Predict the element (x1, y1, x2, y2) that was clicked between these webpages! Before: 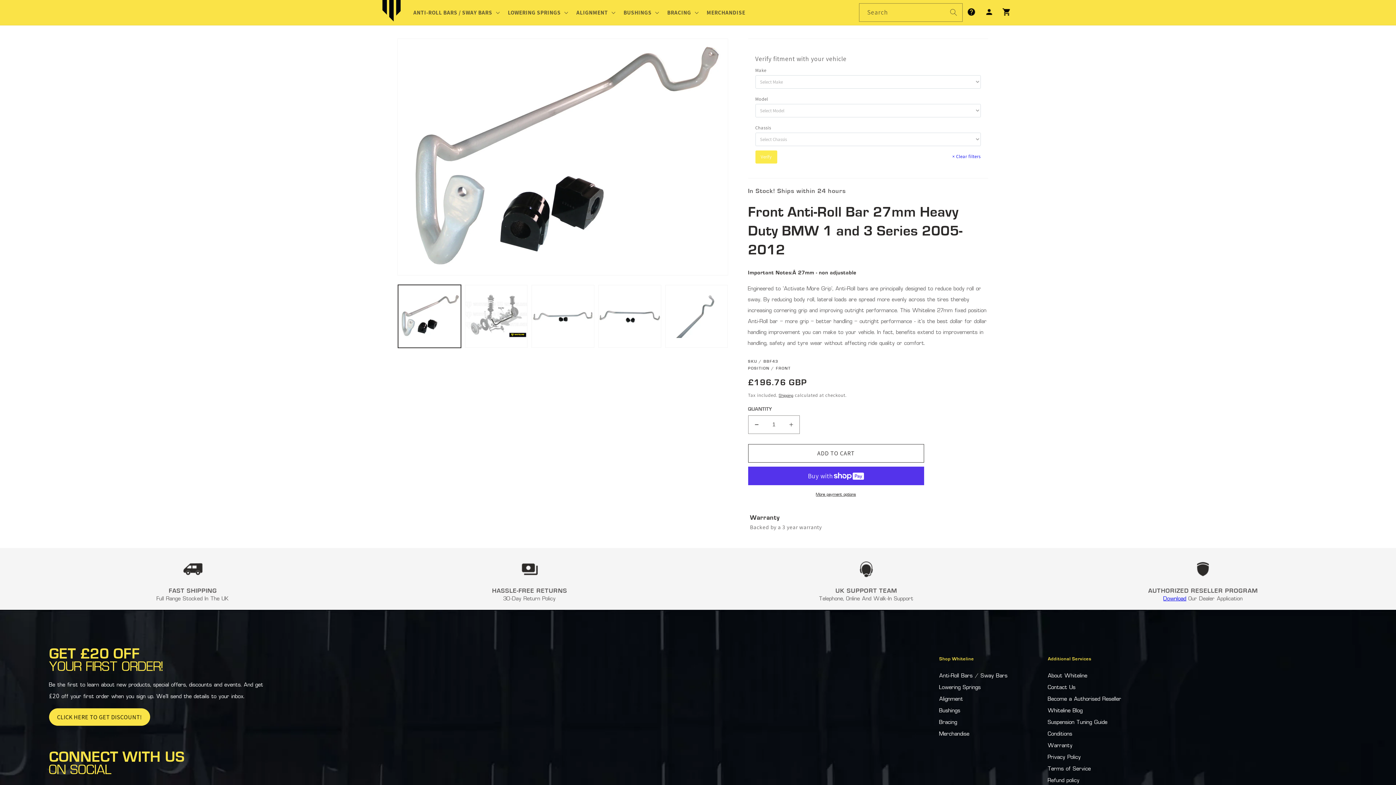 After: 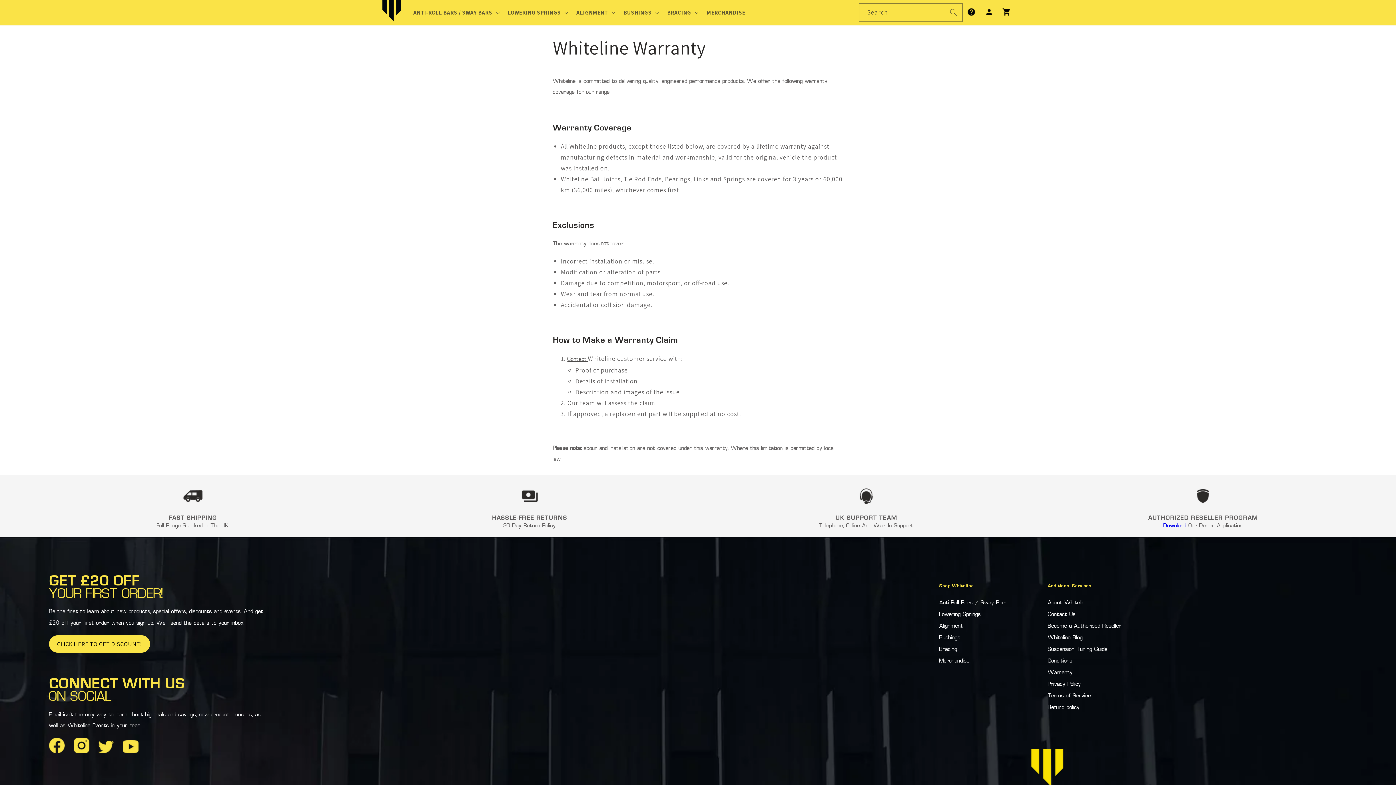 Action: label: Warranty bbox: (1048, 743, 1072, 748)